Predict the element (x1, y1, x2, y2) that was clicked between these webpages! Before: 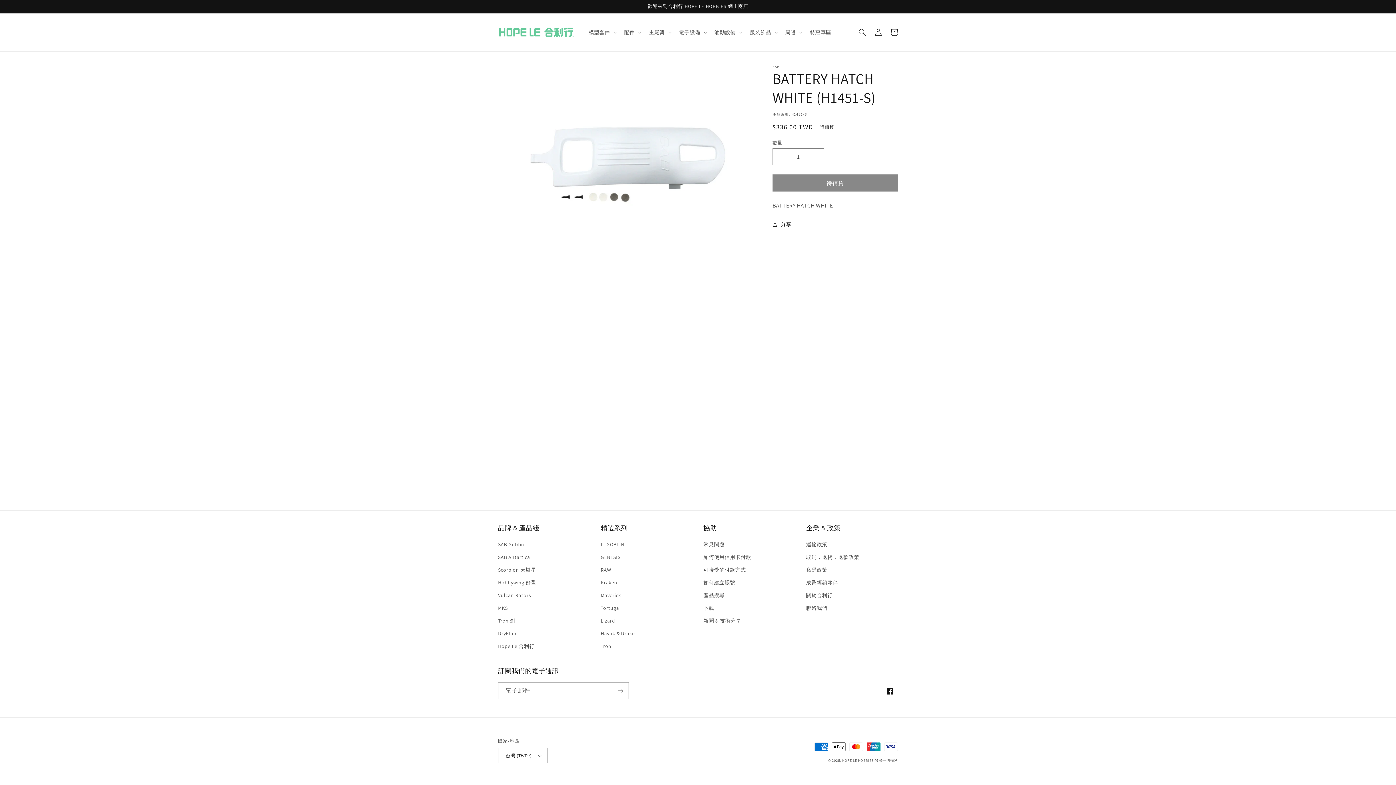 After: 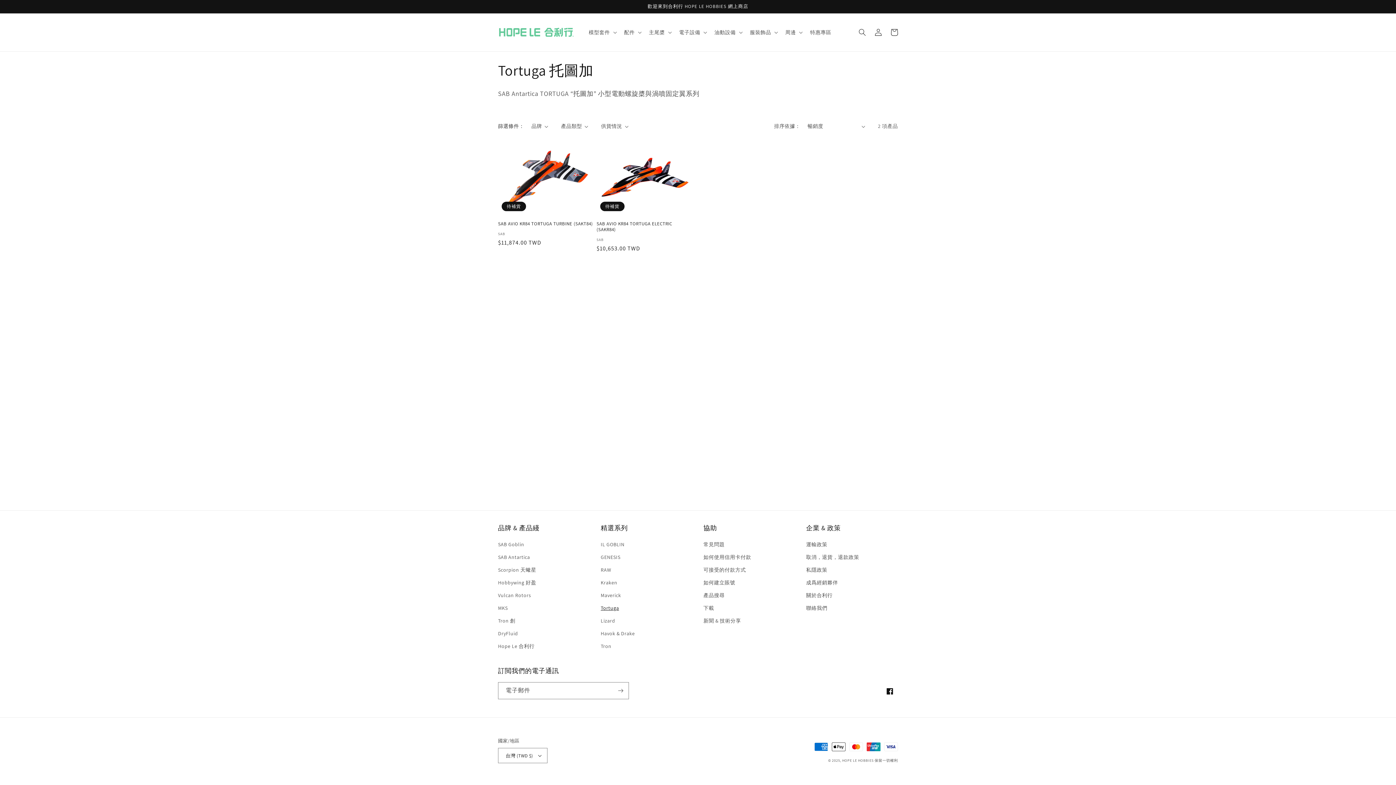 Action: bbox: (600, 602, 619, 614) label: Tortuga